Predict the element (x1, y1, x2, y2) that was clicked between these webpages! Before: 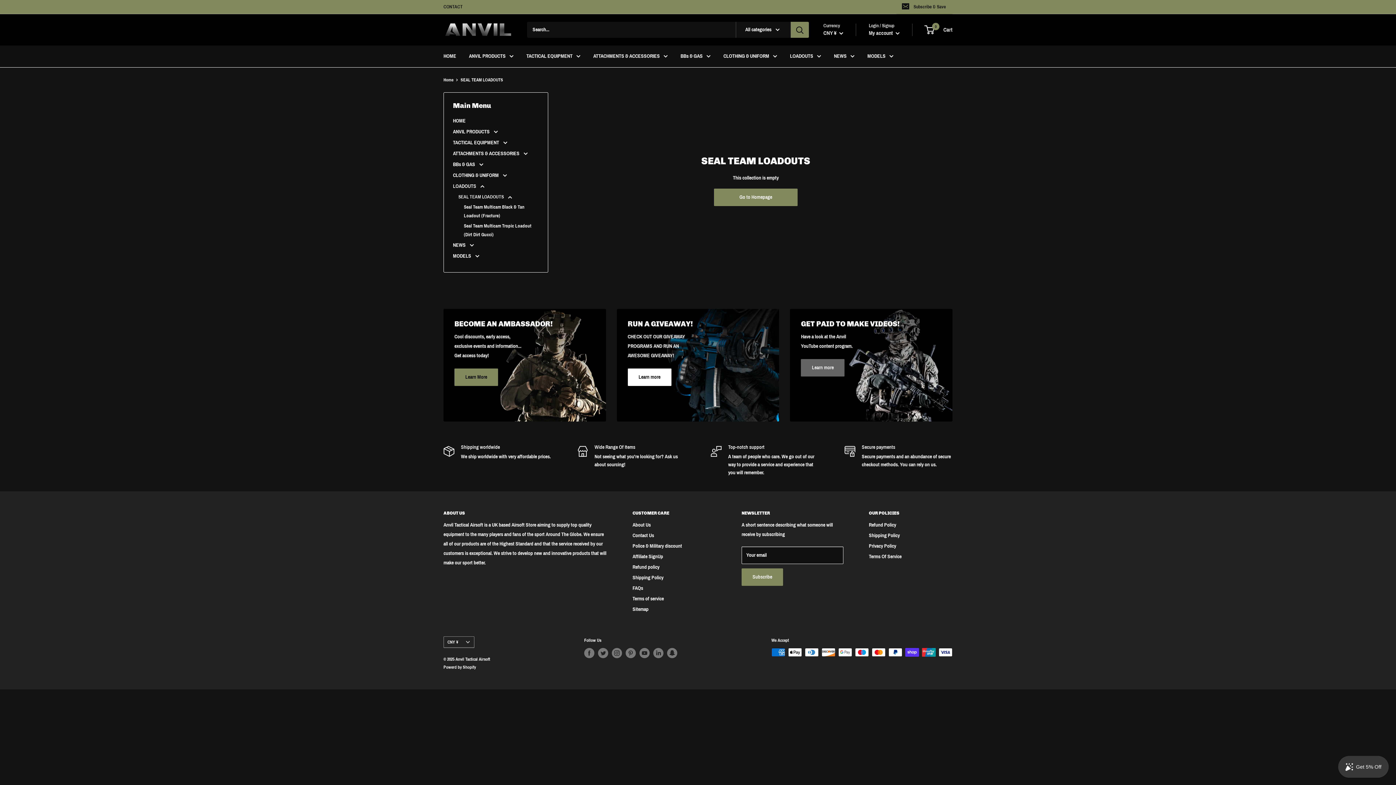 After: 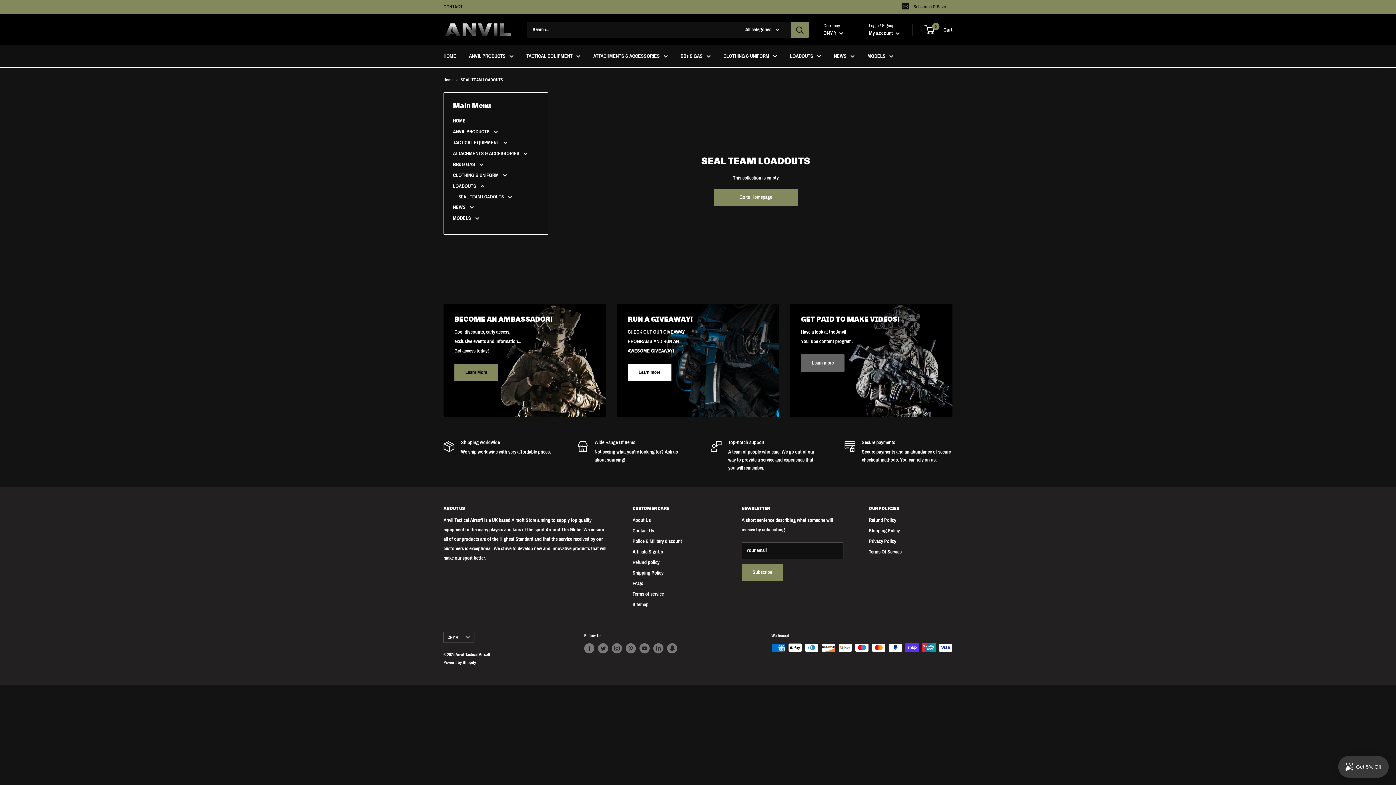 Action: bbox: (458, 192, 538, 202) label: SEAL TEAM LOADOUTS 